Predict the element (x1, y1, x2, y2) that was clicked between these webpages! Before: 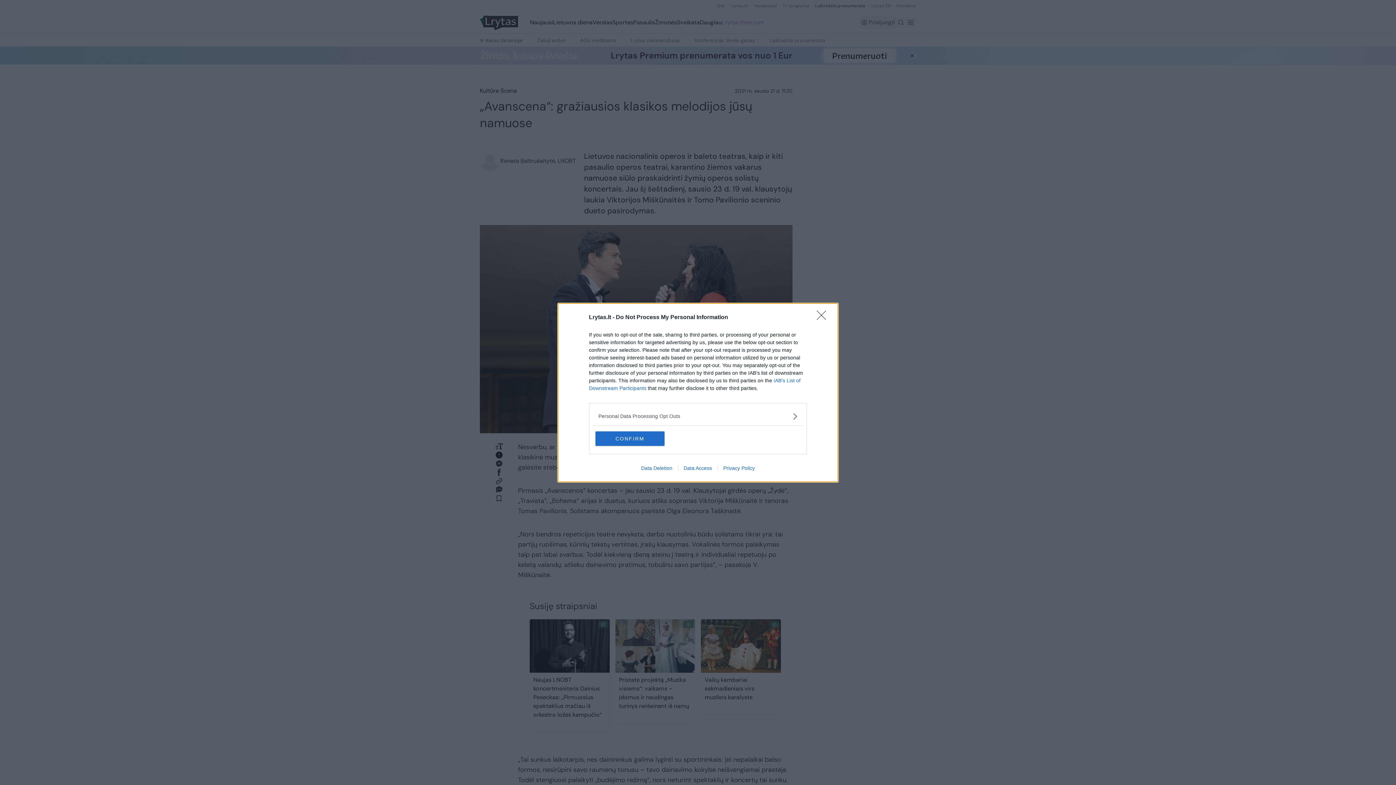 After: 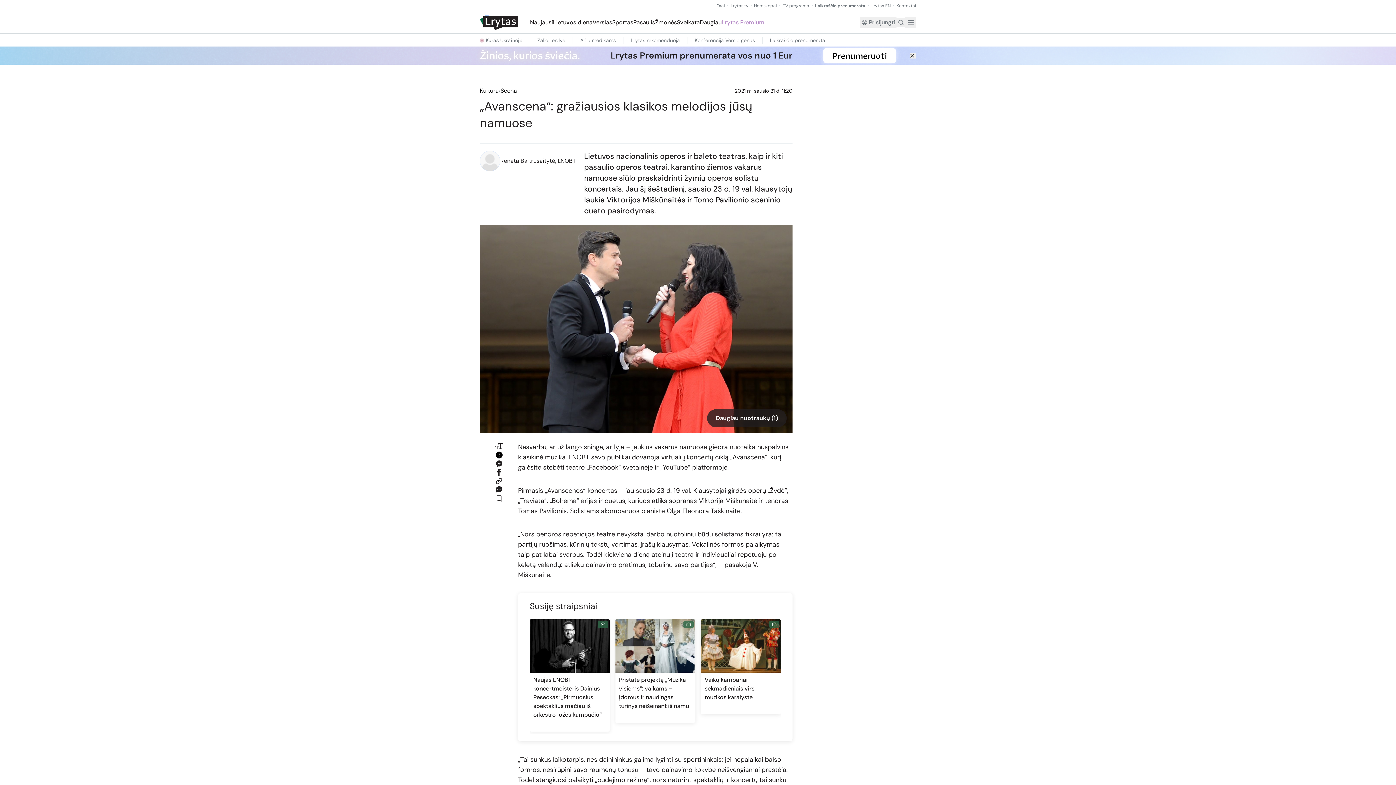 Action: bbox: (817, 310, 830, 324) label: Close